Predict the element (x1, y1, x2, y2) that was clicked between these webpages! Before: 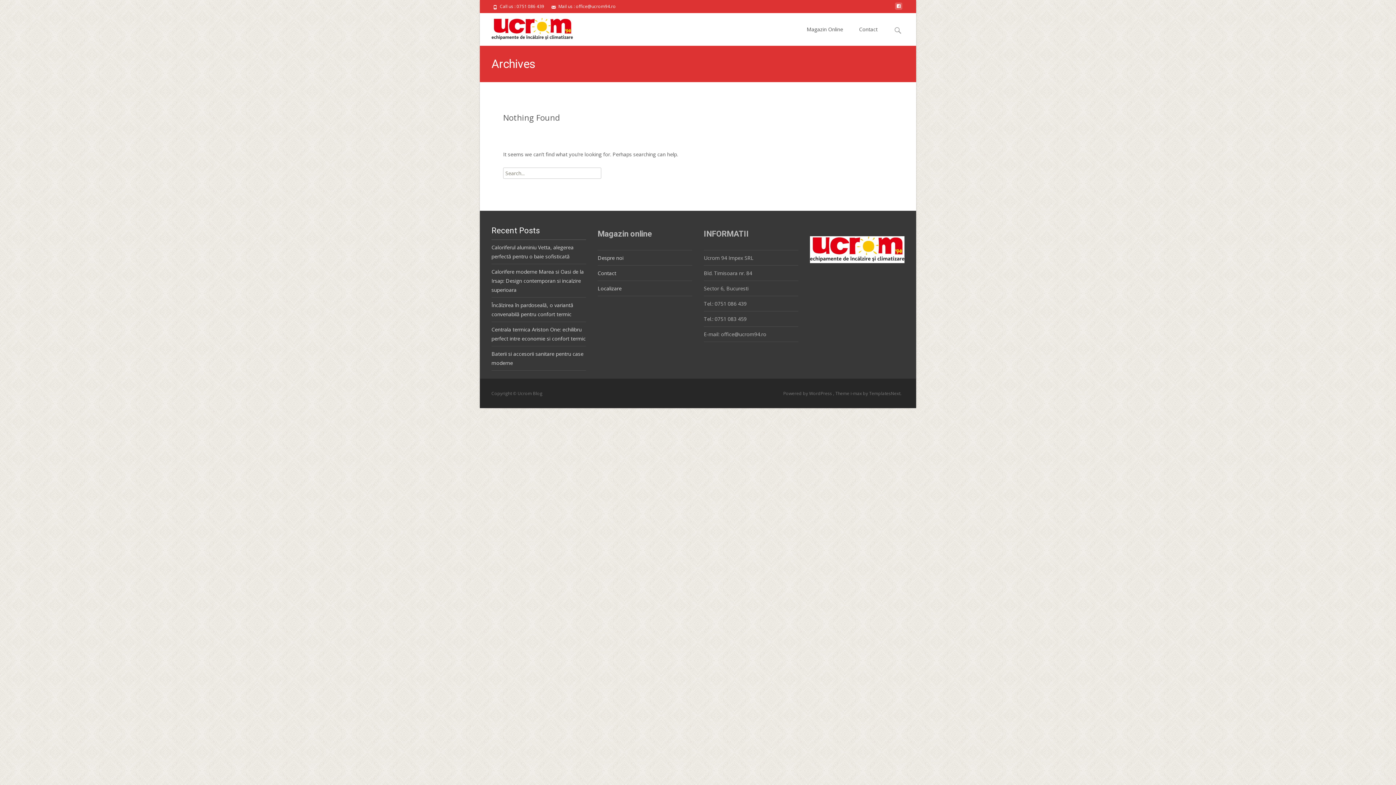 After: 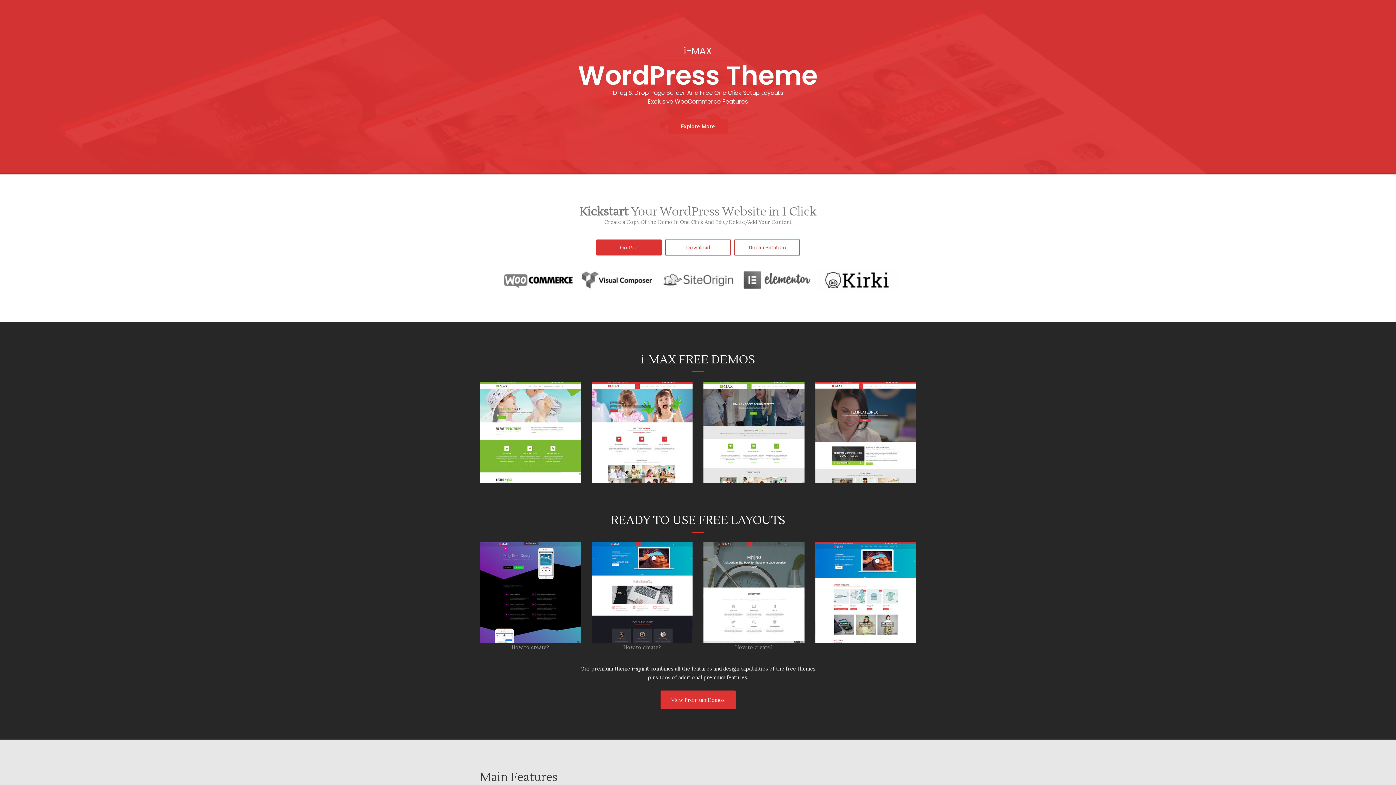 Action: label: i-max  bbox: (850, 390, 863, 396)